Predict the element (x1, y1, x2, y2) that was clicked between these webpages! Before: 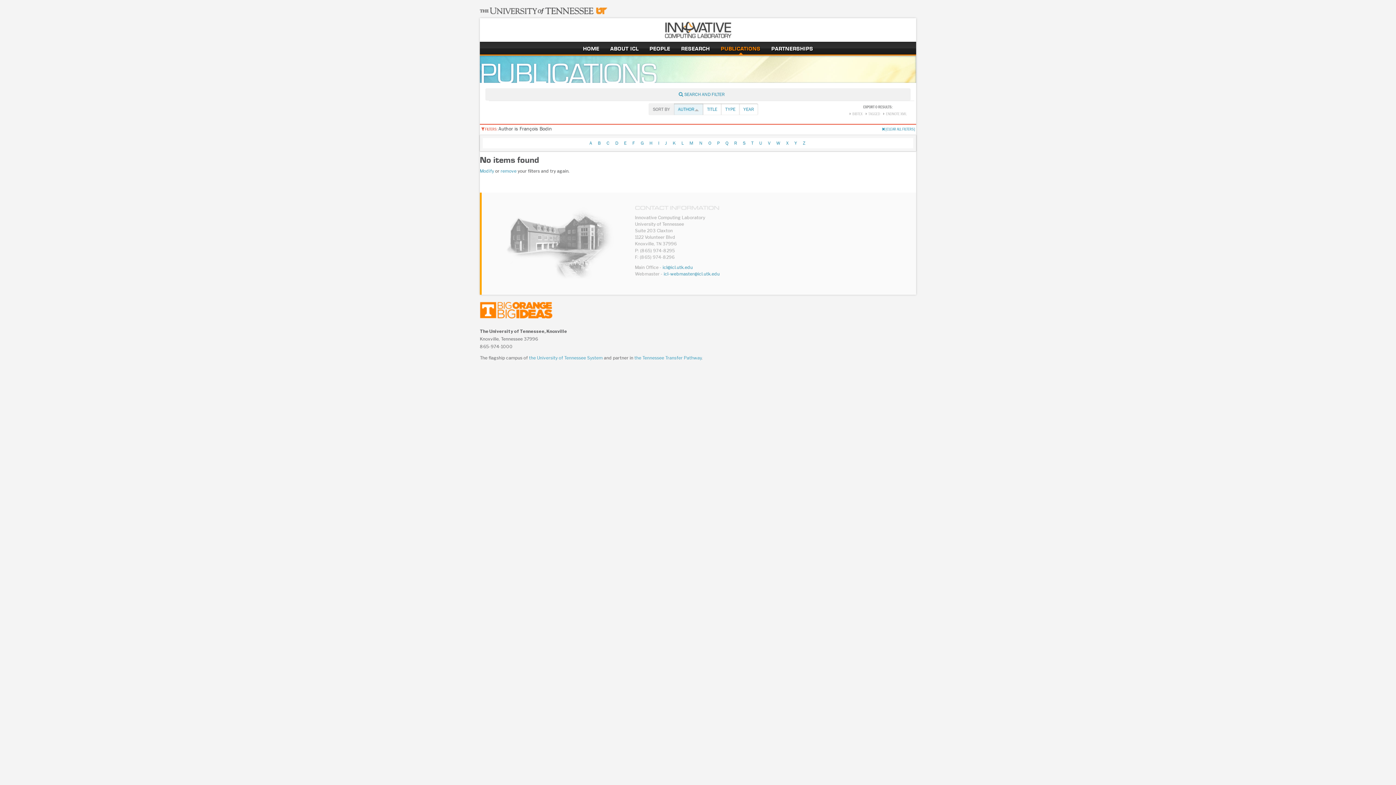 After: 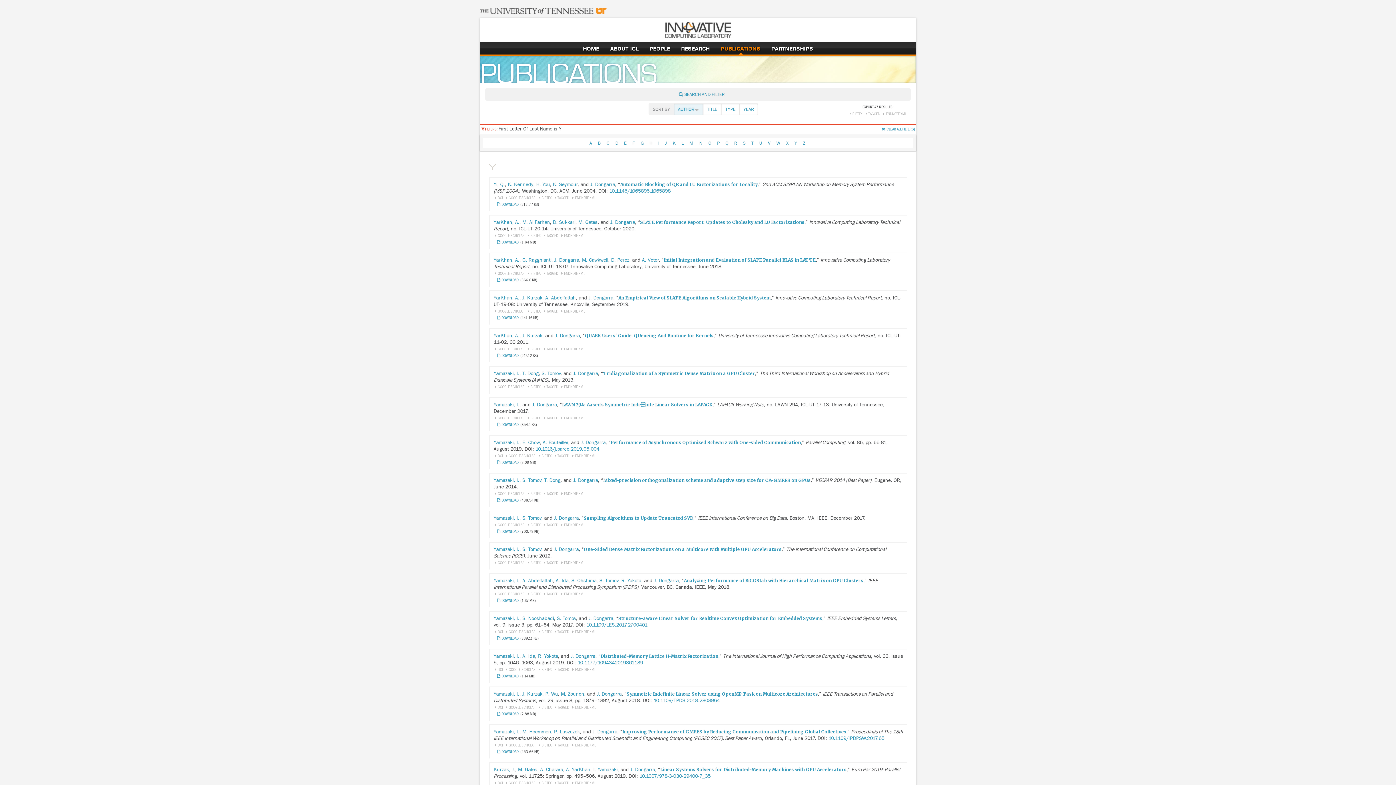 Action: bbox: (792, 140, 799, 145) label: Y